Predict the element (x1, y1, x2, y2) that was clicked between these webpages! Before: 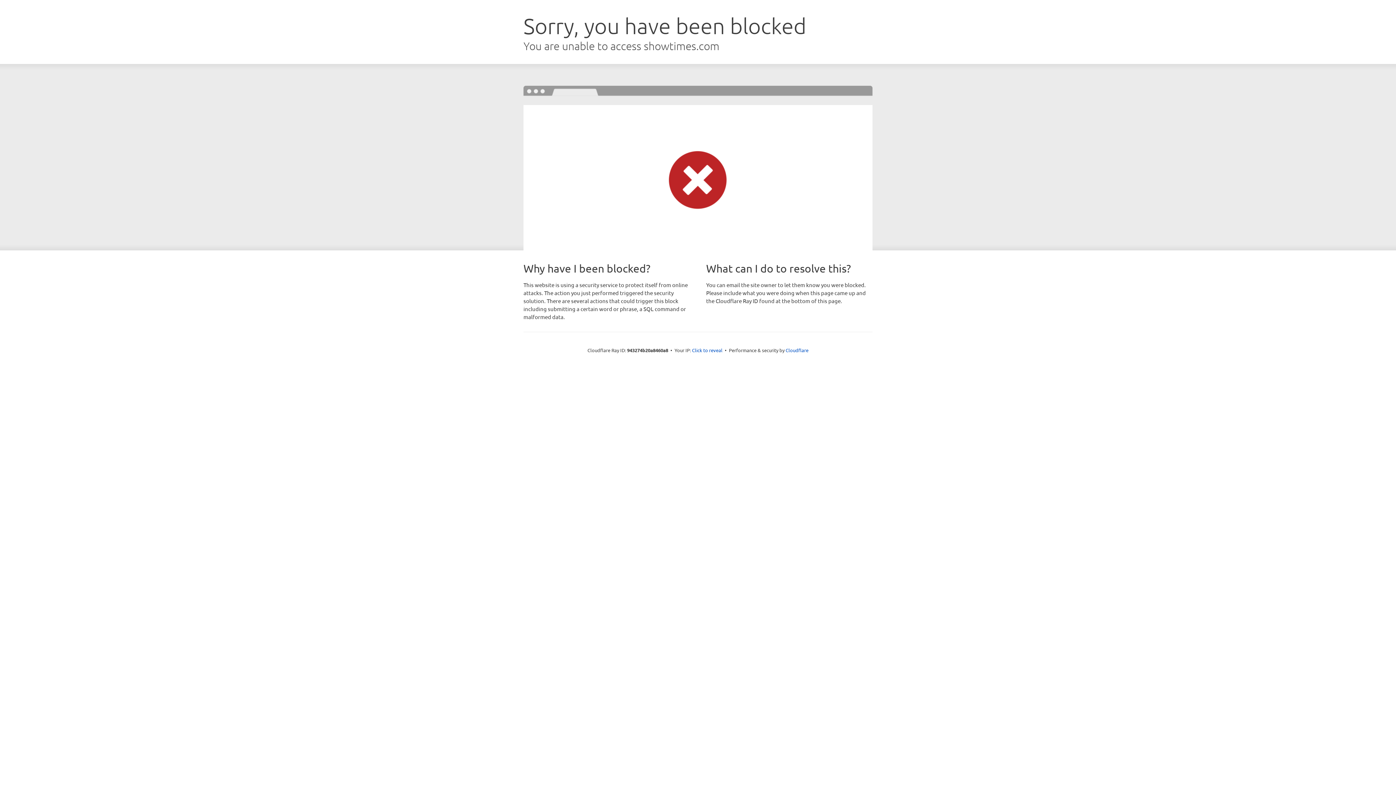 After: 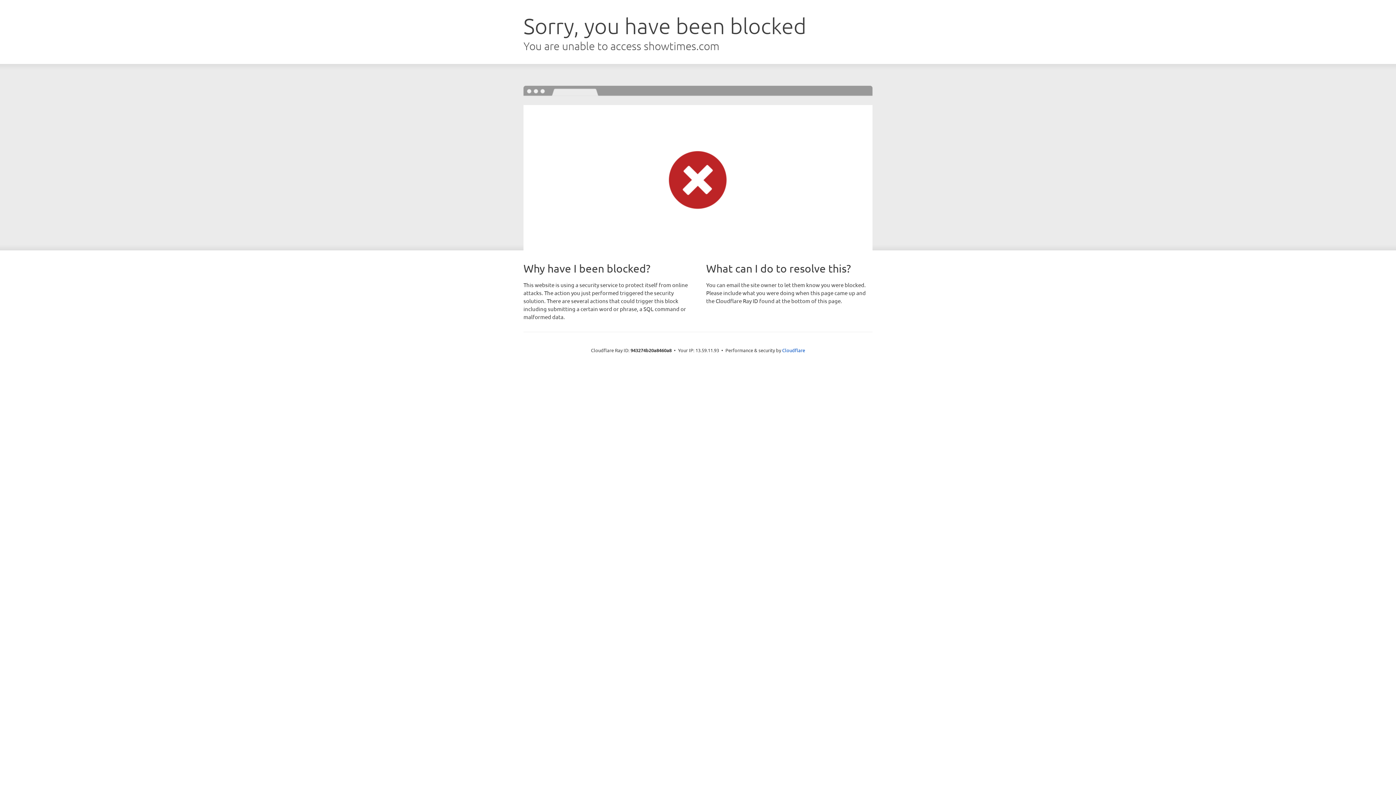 Action: label: Click to reveal bbox: (692, 346, 722, 353)